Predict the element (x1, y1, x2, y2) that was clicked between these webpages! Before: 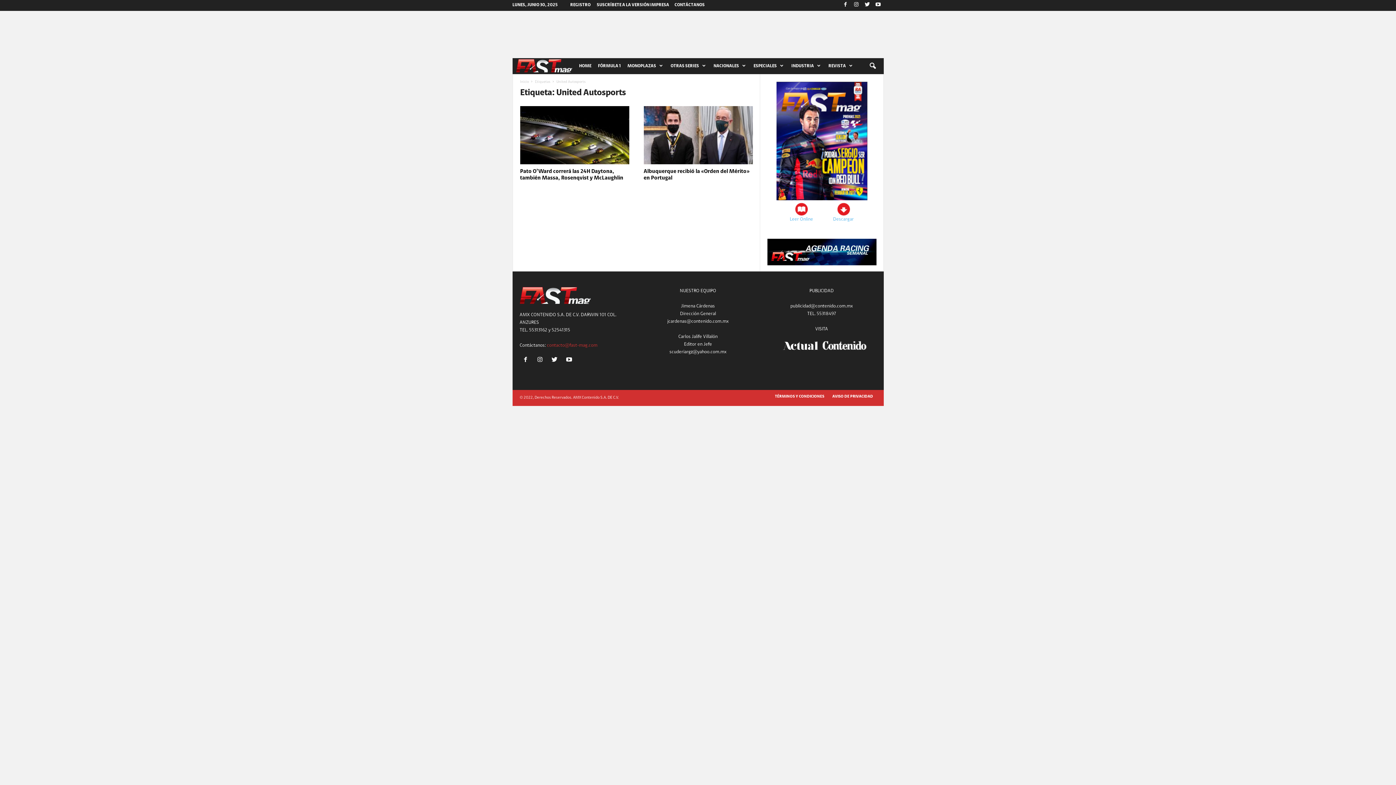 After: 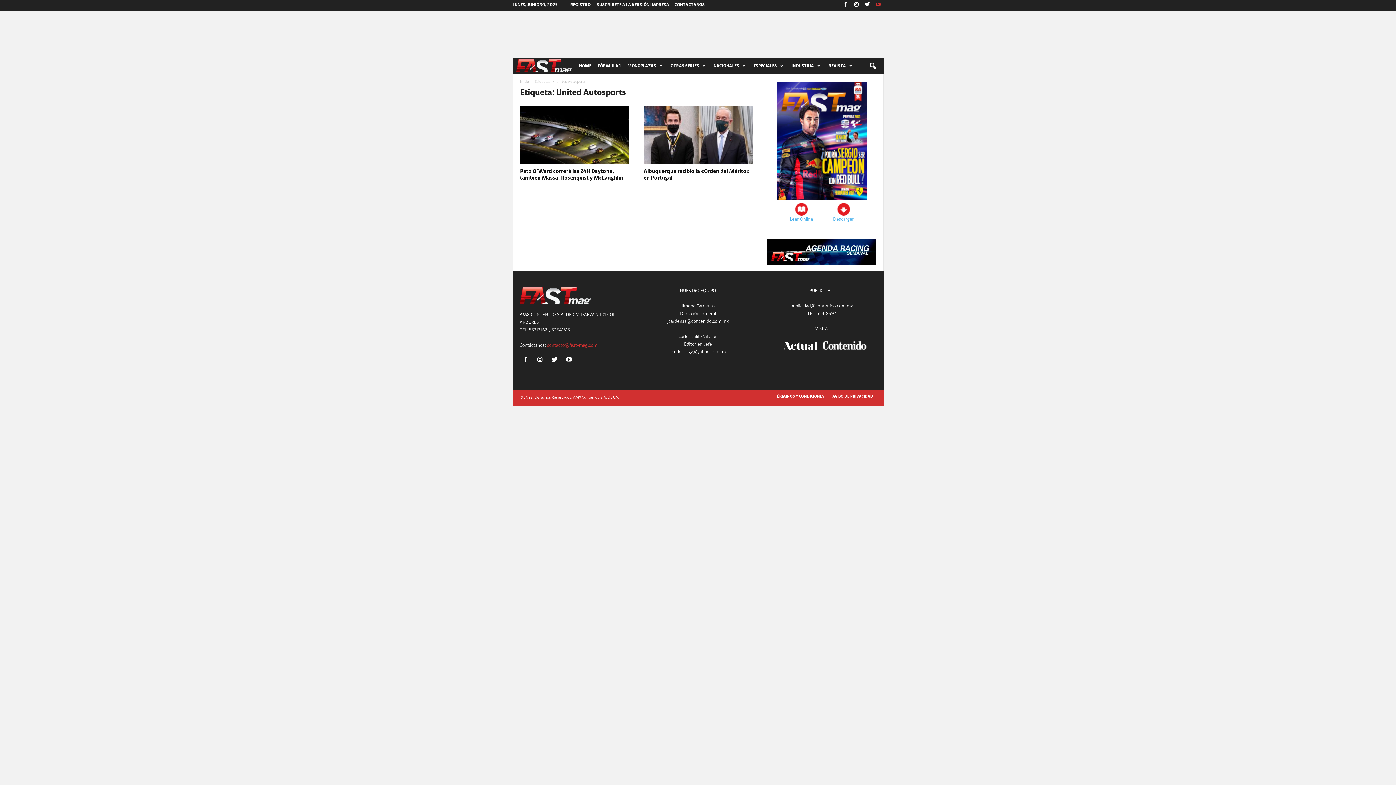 Action: bbox: (874, 0, 882, 10)